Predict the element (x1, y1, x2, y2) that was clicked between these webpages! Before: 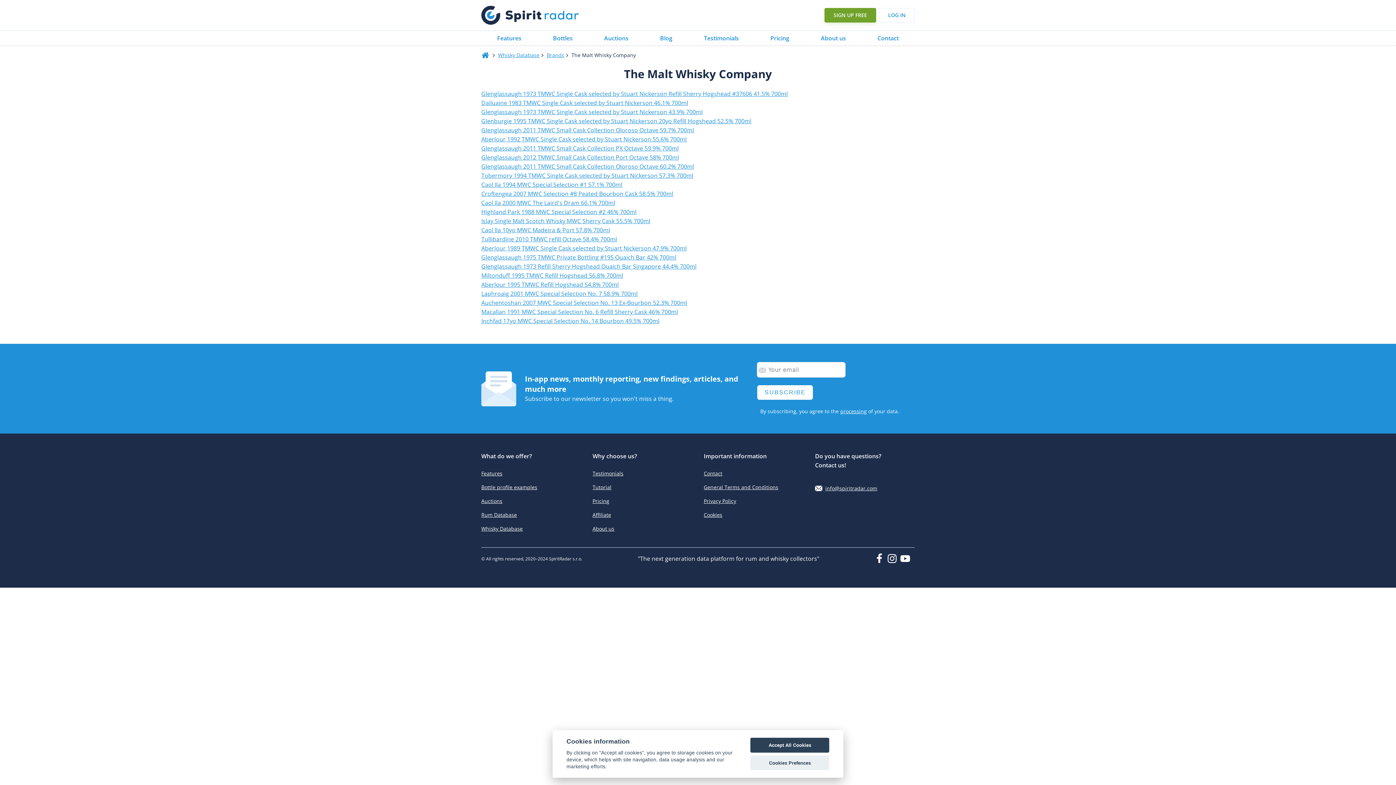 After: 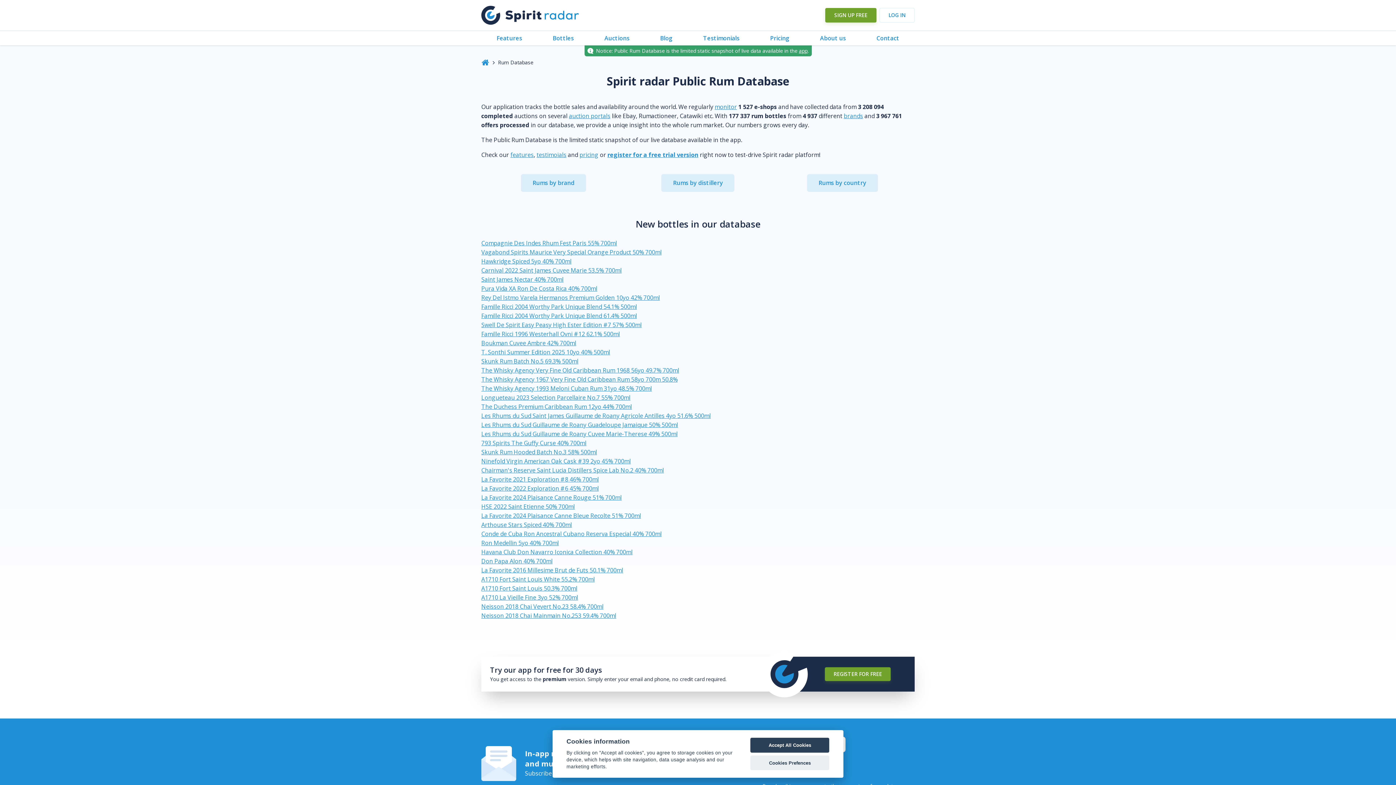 Action: bbox: (481, 508, 517, 522) label: Rum Database